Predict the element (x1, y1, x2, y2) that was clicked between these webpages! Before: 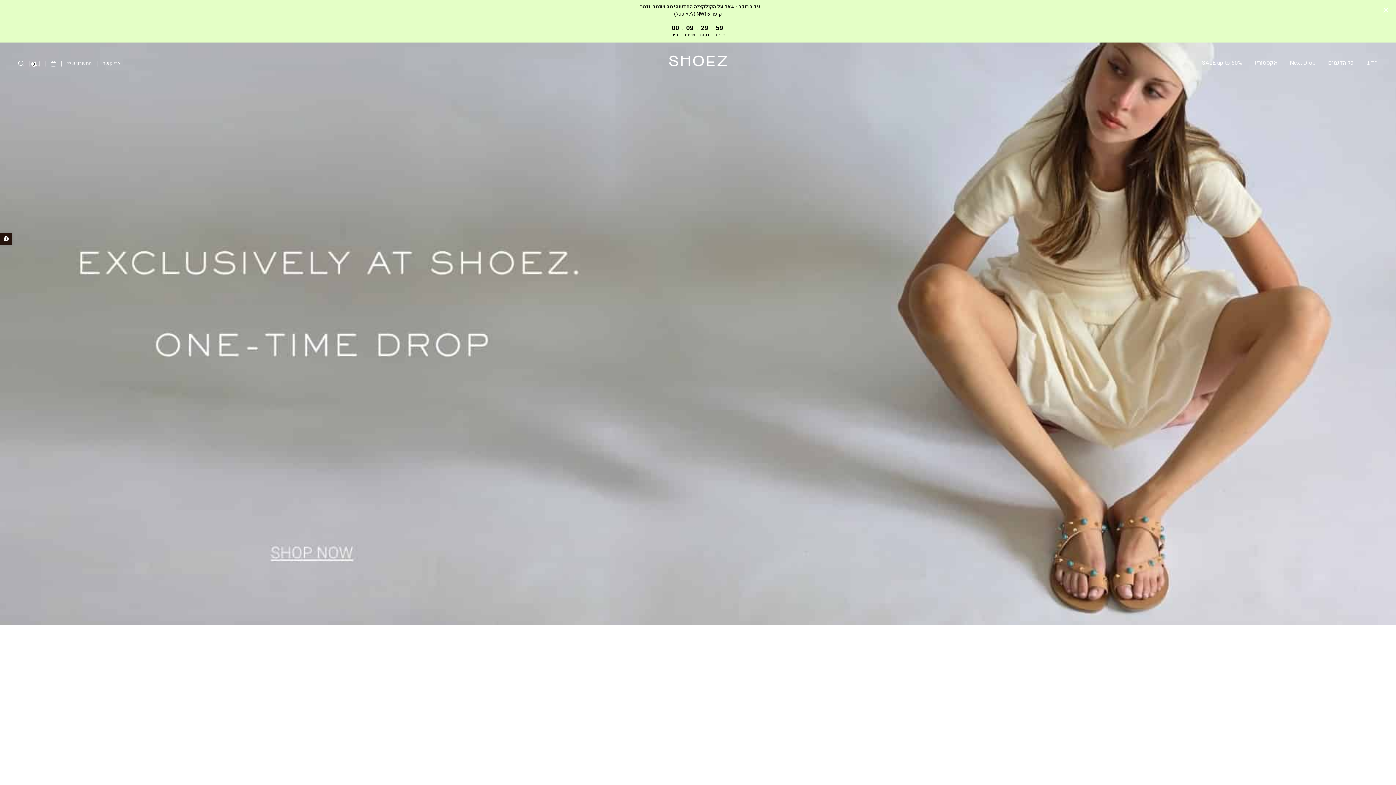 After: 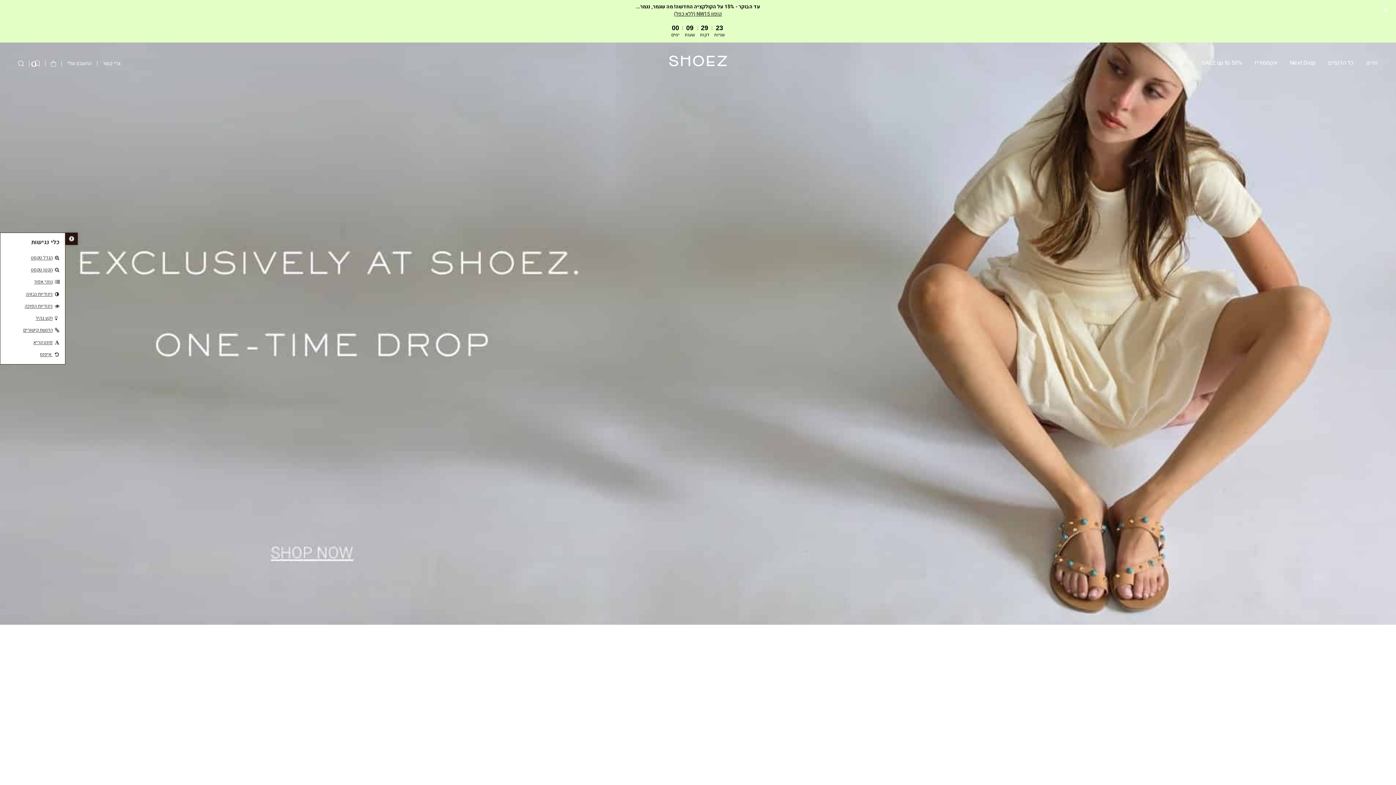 Action: label: פתח סרגל נגישות bbox: (0, 232, 12, 245)